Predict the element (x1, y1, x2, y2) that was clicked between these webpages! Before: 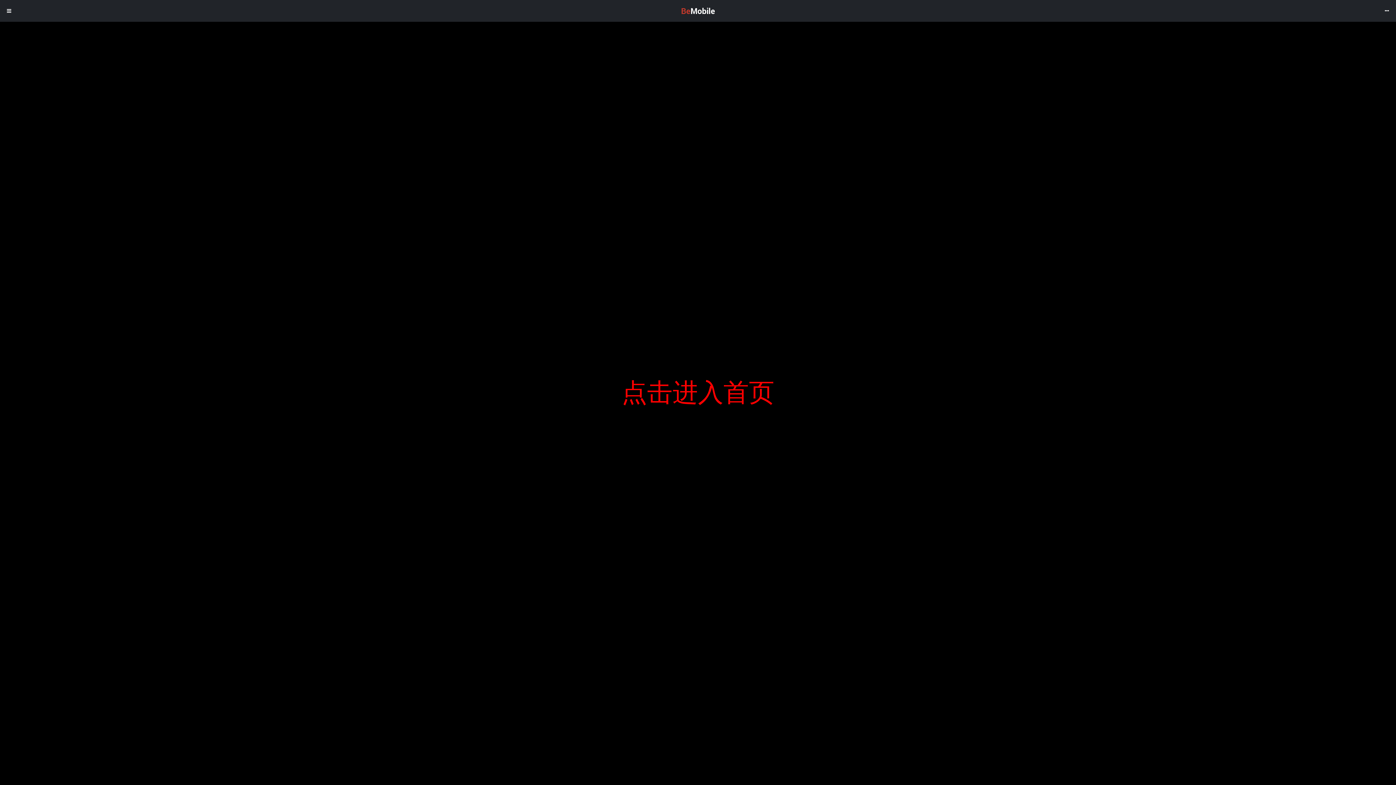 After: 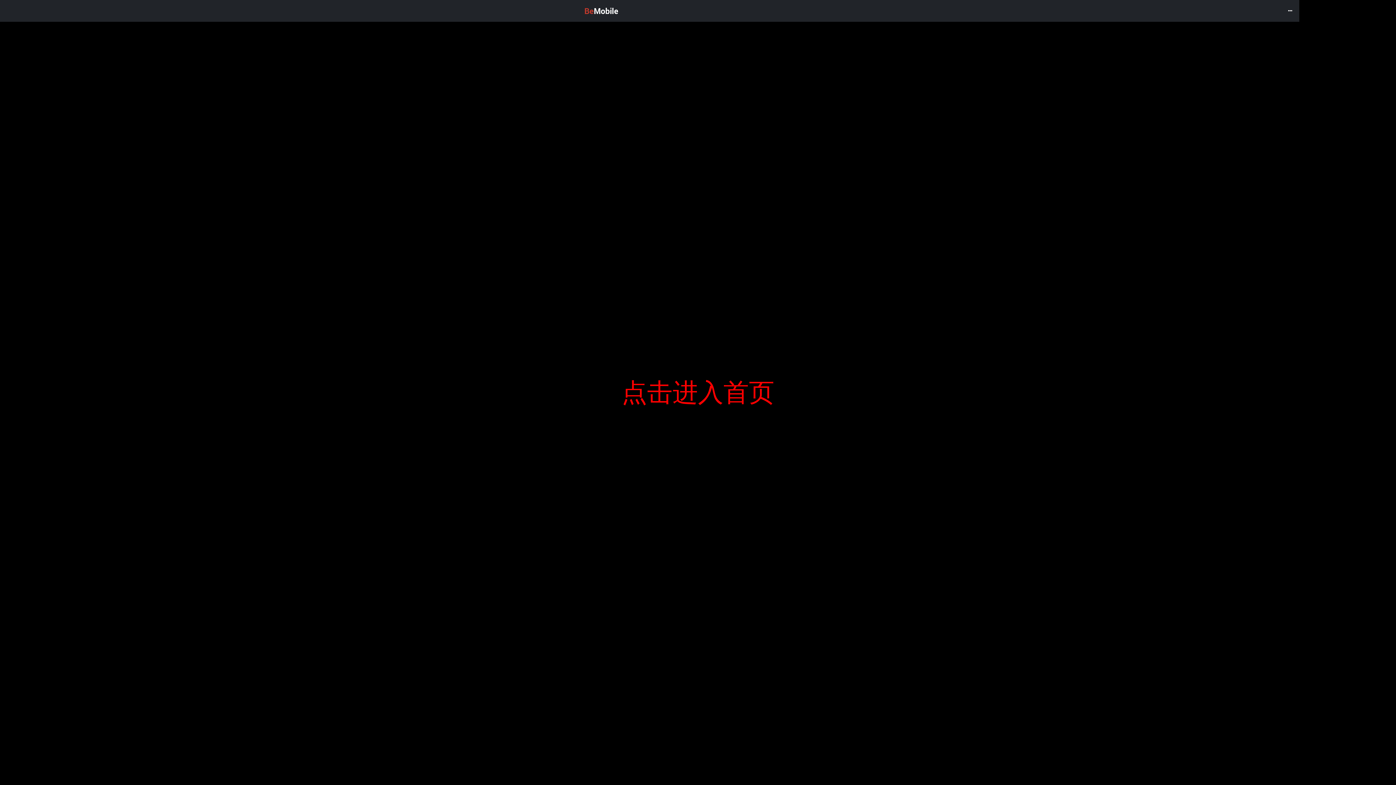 Action: bbox: (1378, 0, 1396, 21)